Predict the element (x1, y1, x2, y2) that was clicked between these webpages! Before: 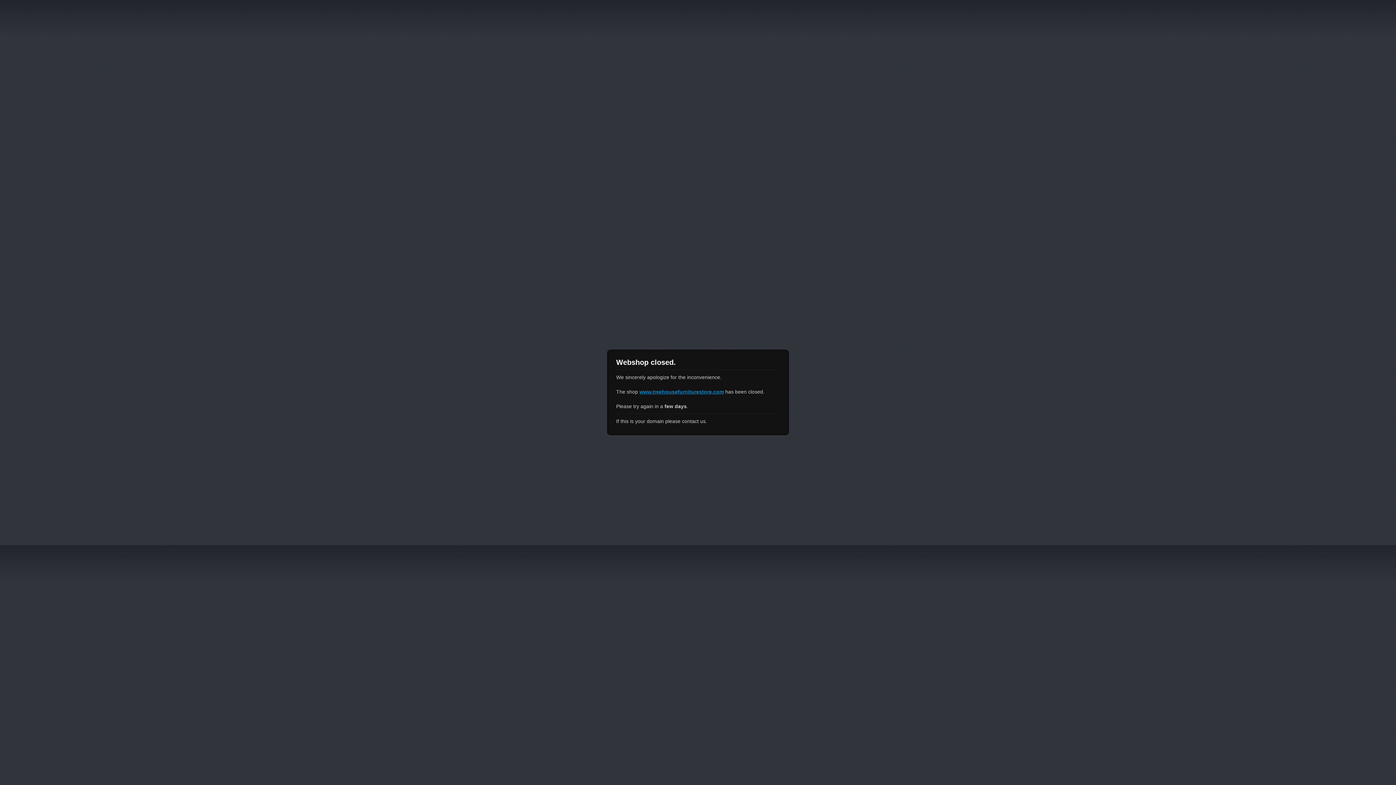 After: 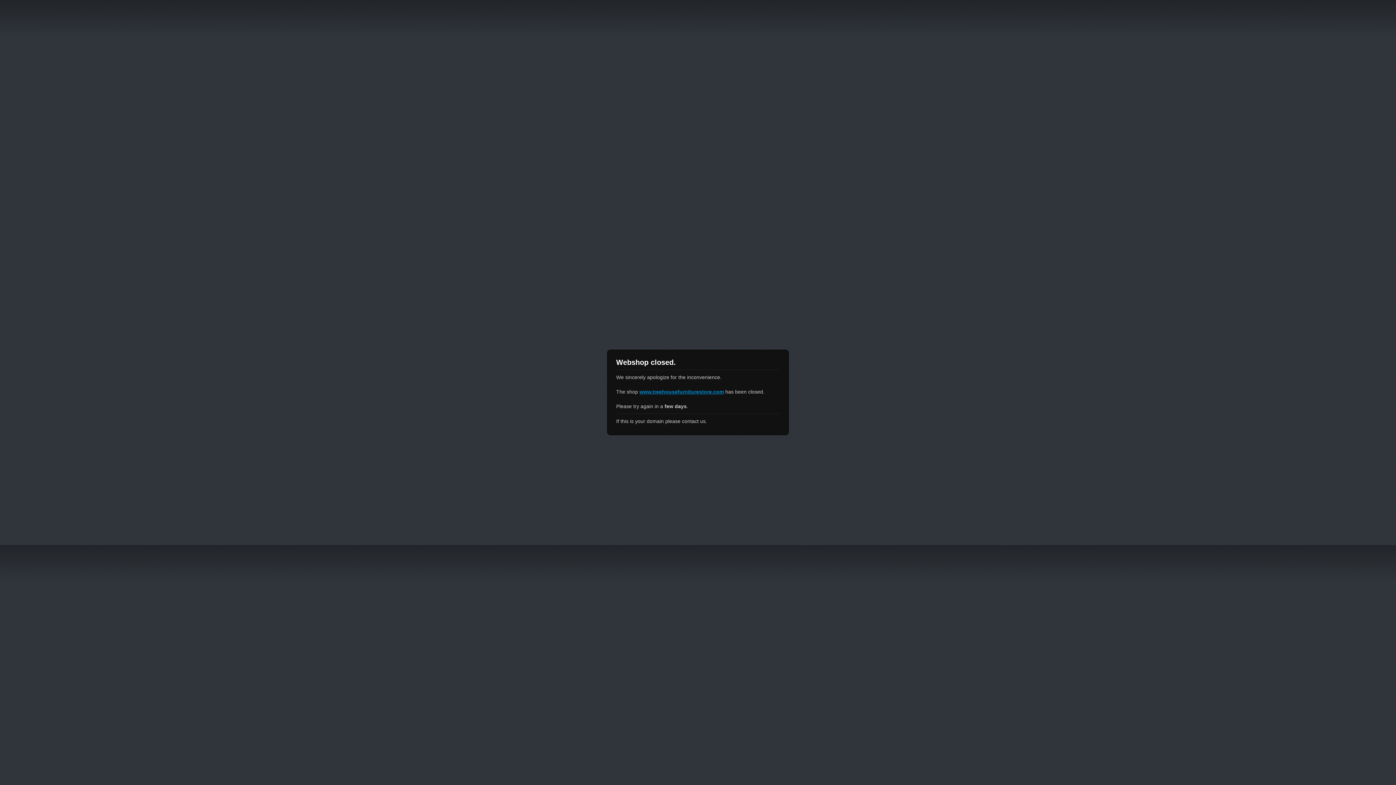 Action: label: www.treehousefurniturestore.com bbox: (639, 389, 724, 394)